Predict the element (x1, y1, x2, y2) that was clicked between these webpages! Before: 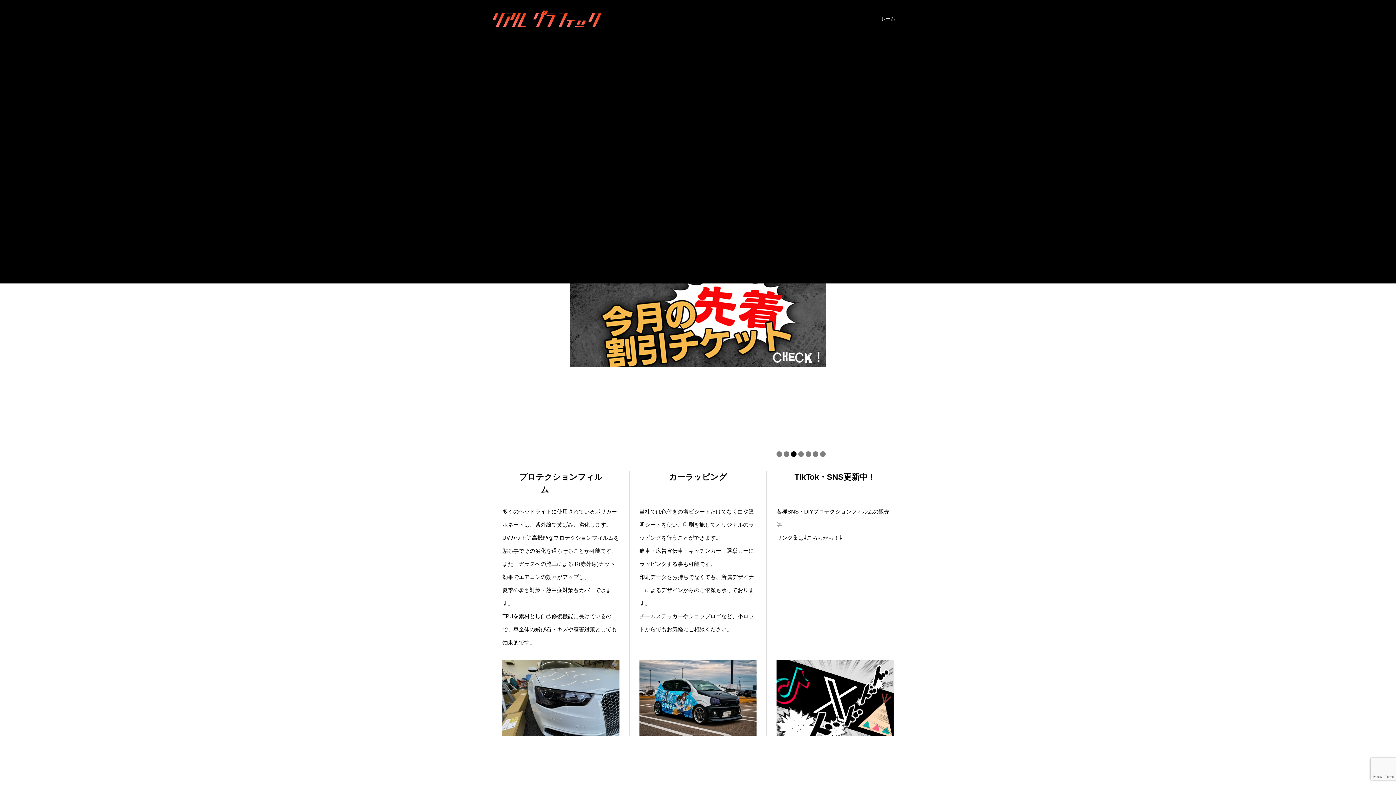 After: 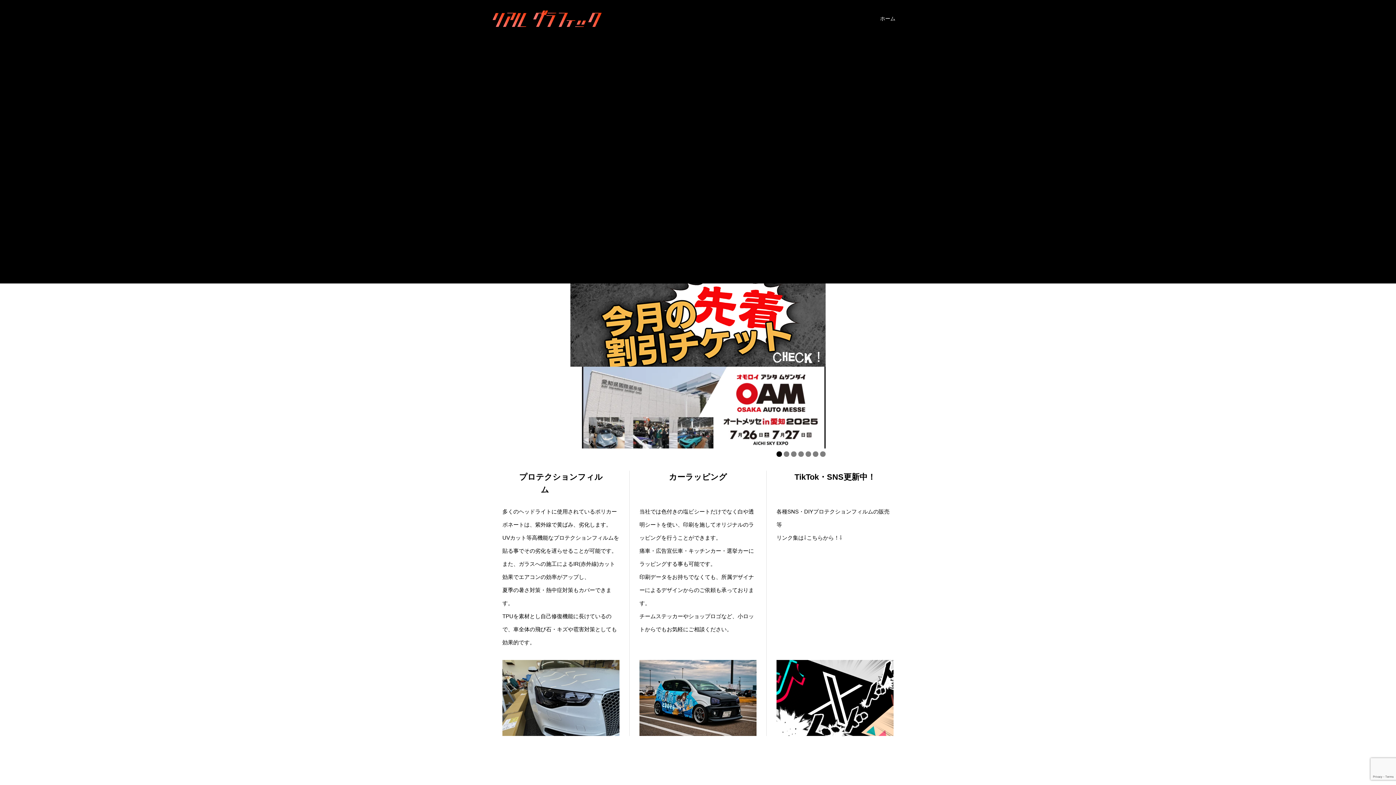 Action: bbox: (776, 660, 893, 736)